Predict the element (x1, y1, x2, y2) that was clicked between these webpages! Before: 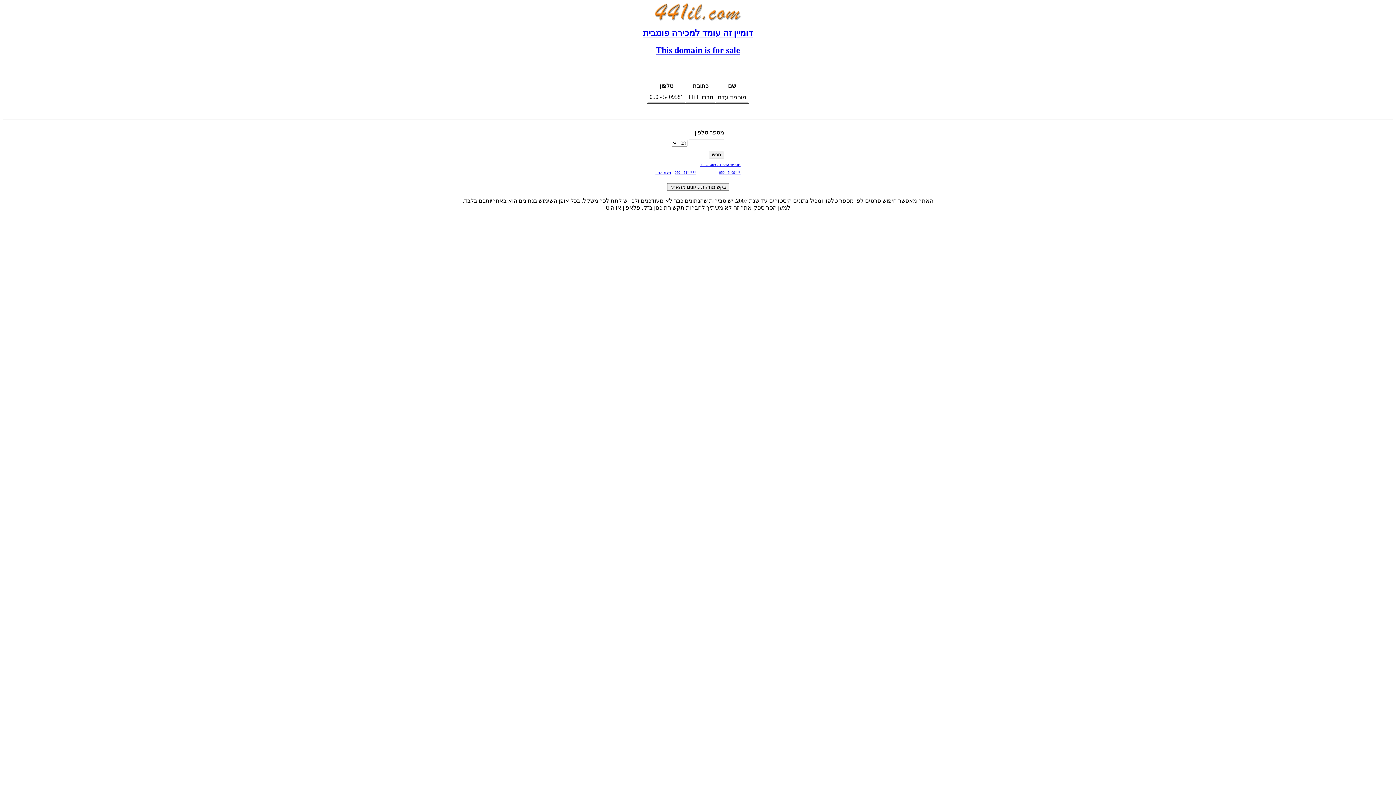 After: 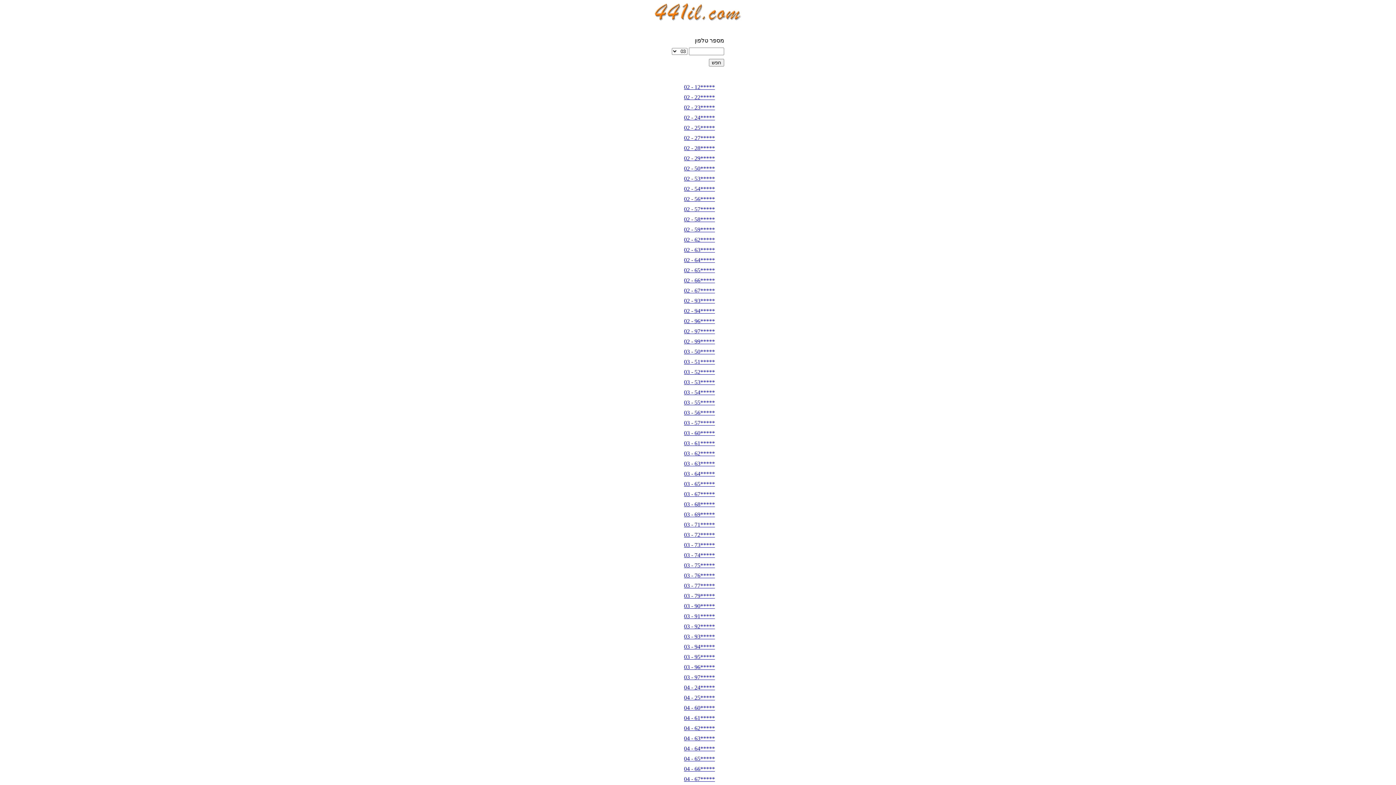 Action: bbox: (655, 170, 671, 174) label: מפת אתר